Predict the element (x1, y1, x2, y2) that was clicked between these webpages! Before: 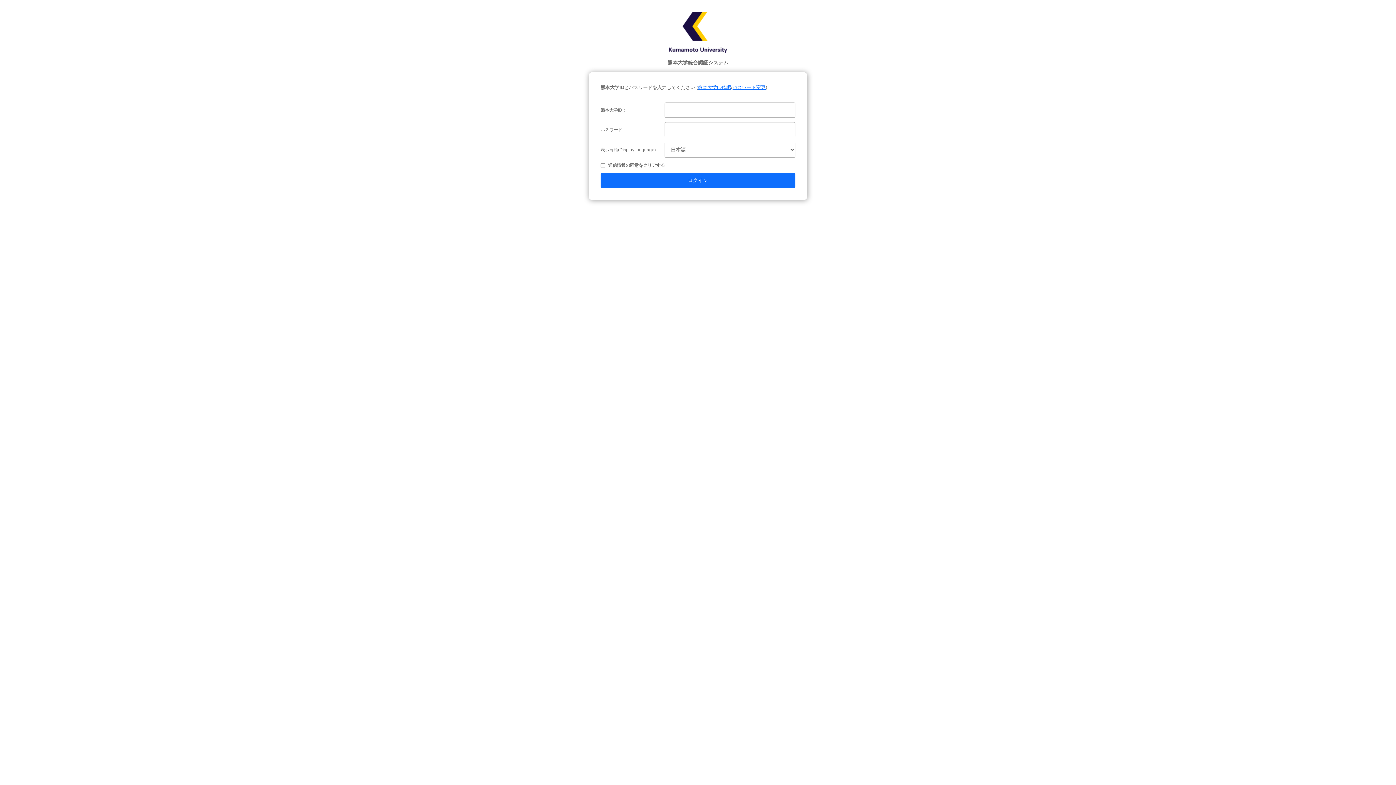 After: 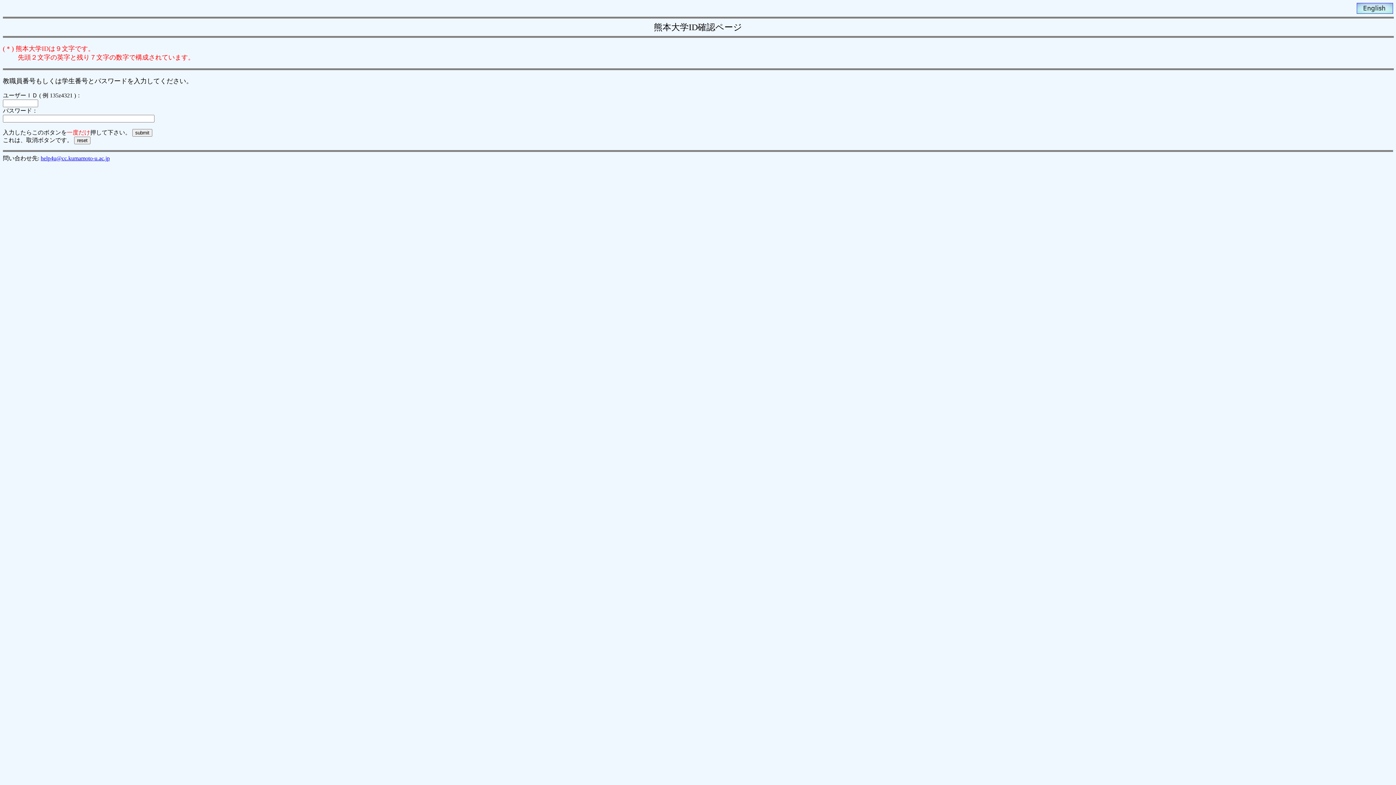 Action: bbox: (698, 84, 731, 90) label: 熊本大学ID確認